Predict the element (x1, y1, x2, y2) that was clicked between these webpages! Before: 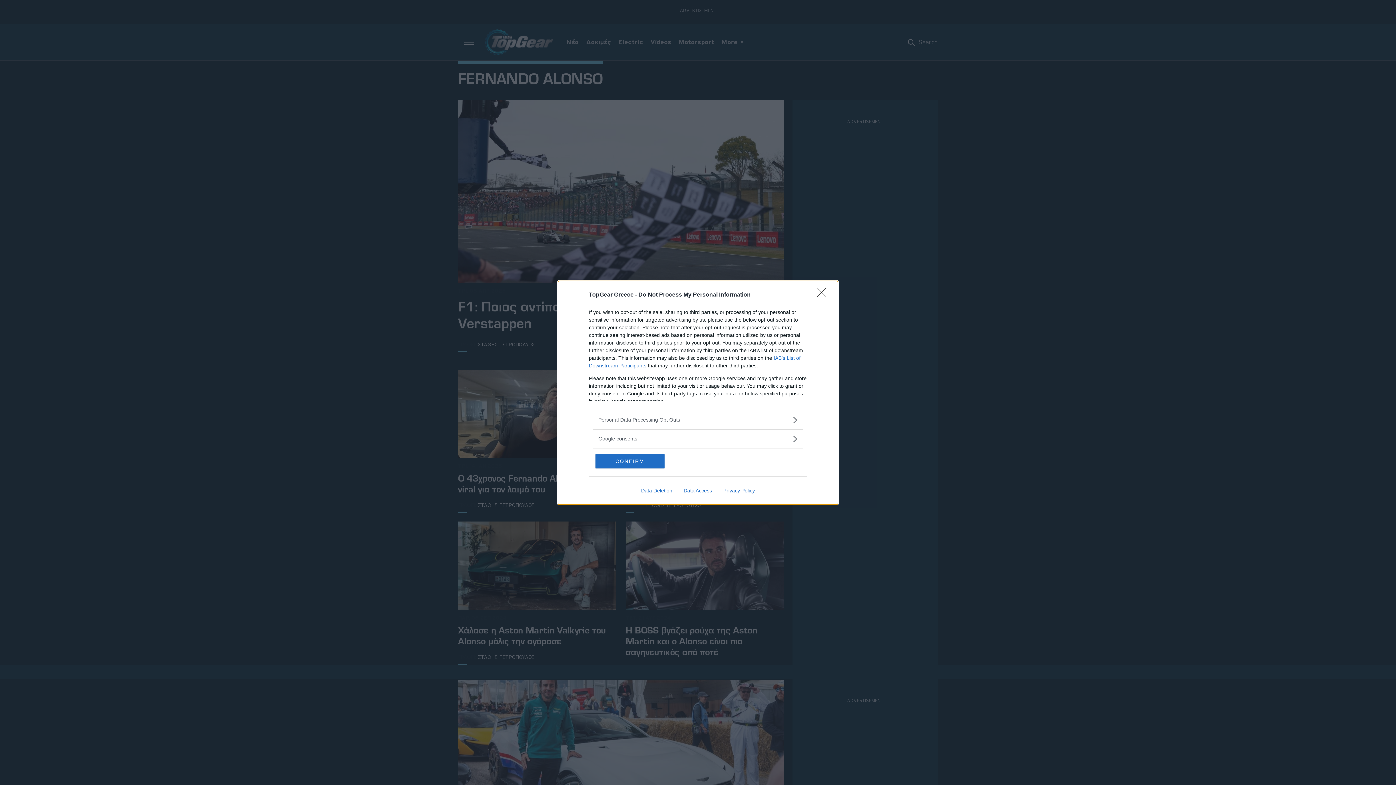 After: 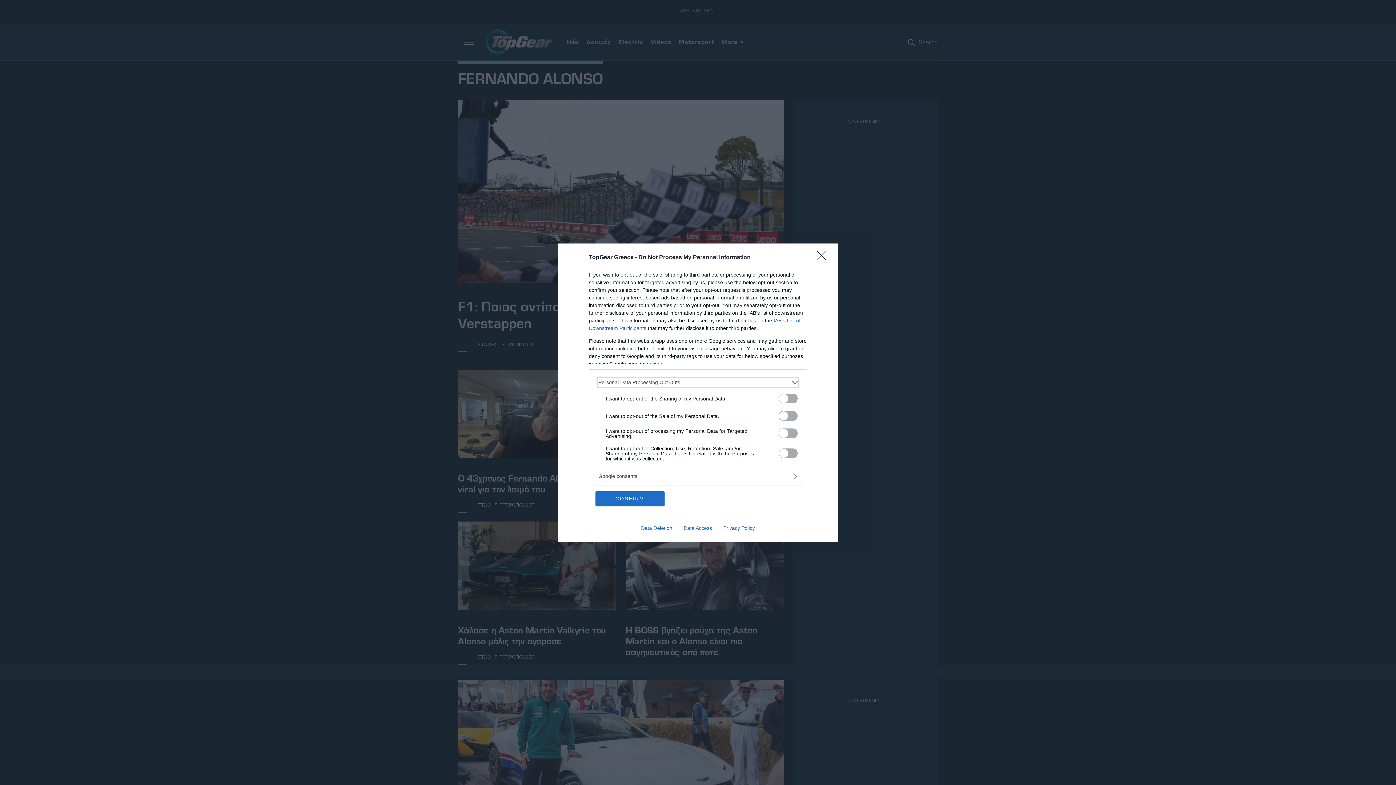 Action: label: Opt-Outs bbox: (598, 416, 797, 423)